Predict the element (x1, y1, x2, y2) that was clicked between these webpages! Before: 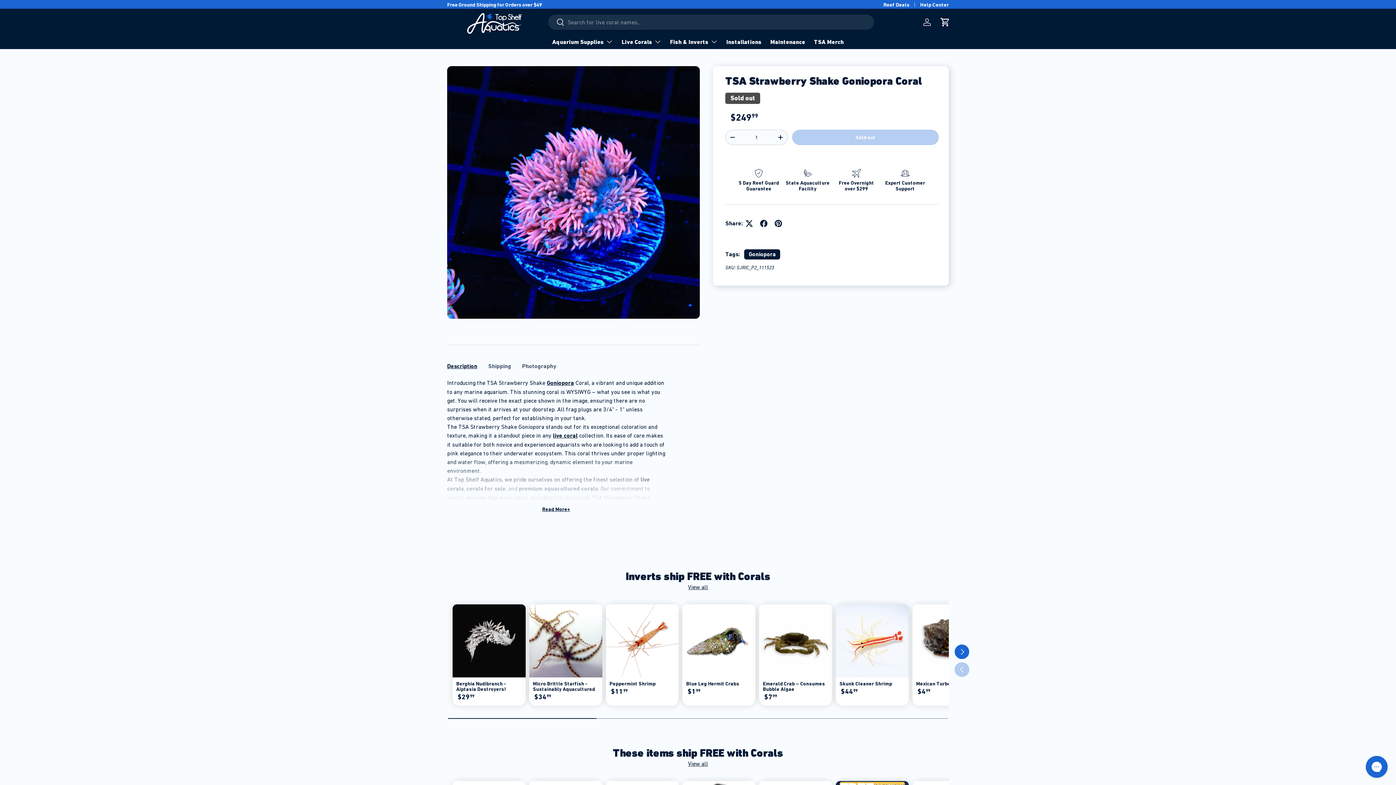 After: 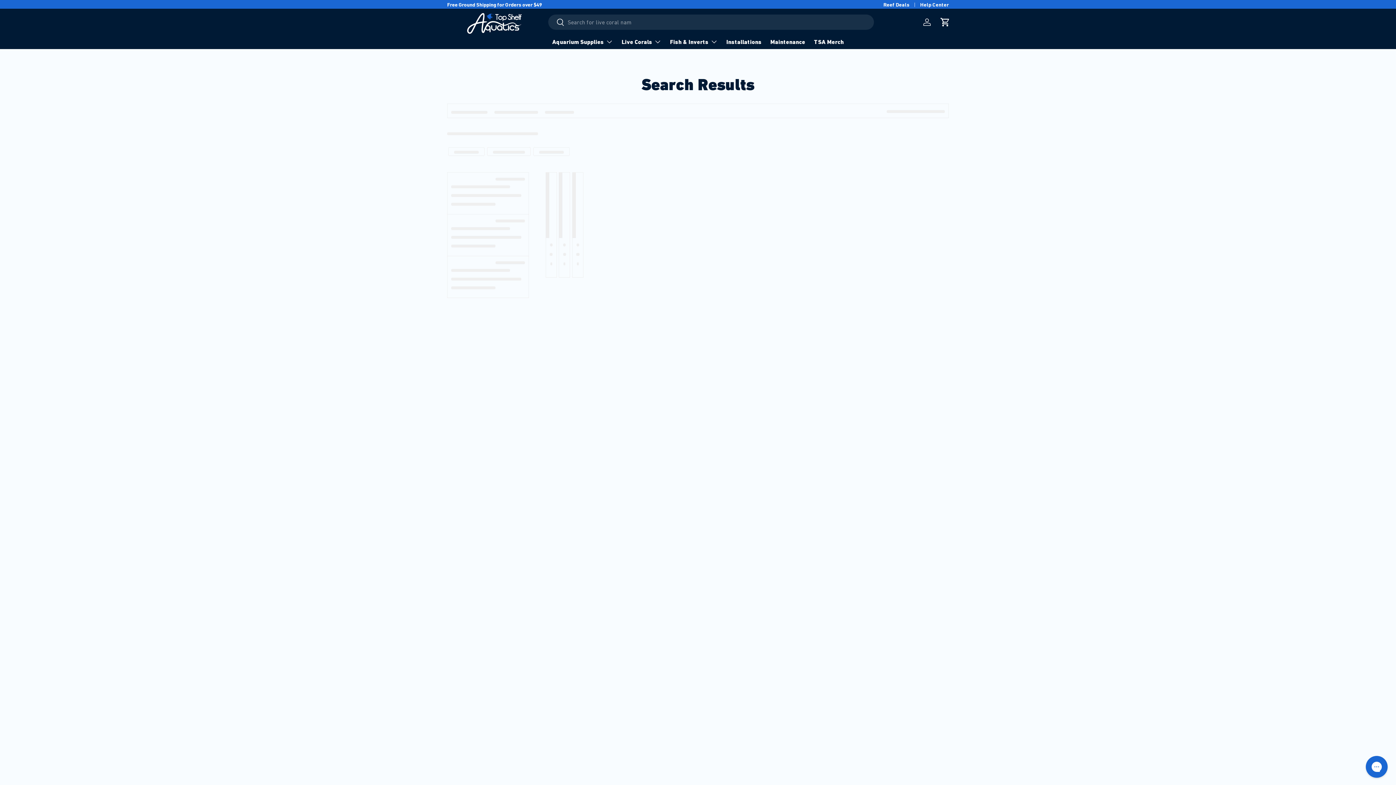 Action: label: Search bbox: (548, 14, 564, 31)